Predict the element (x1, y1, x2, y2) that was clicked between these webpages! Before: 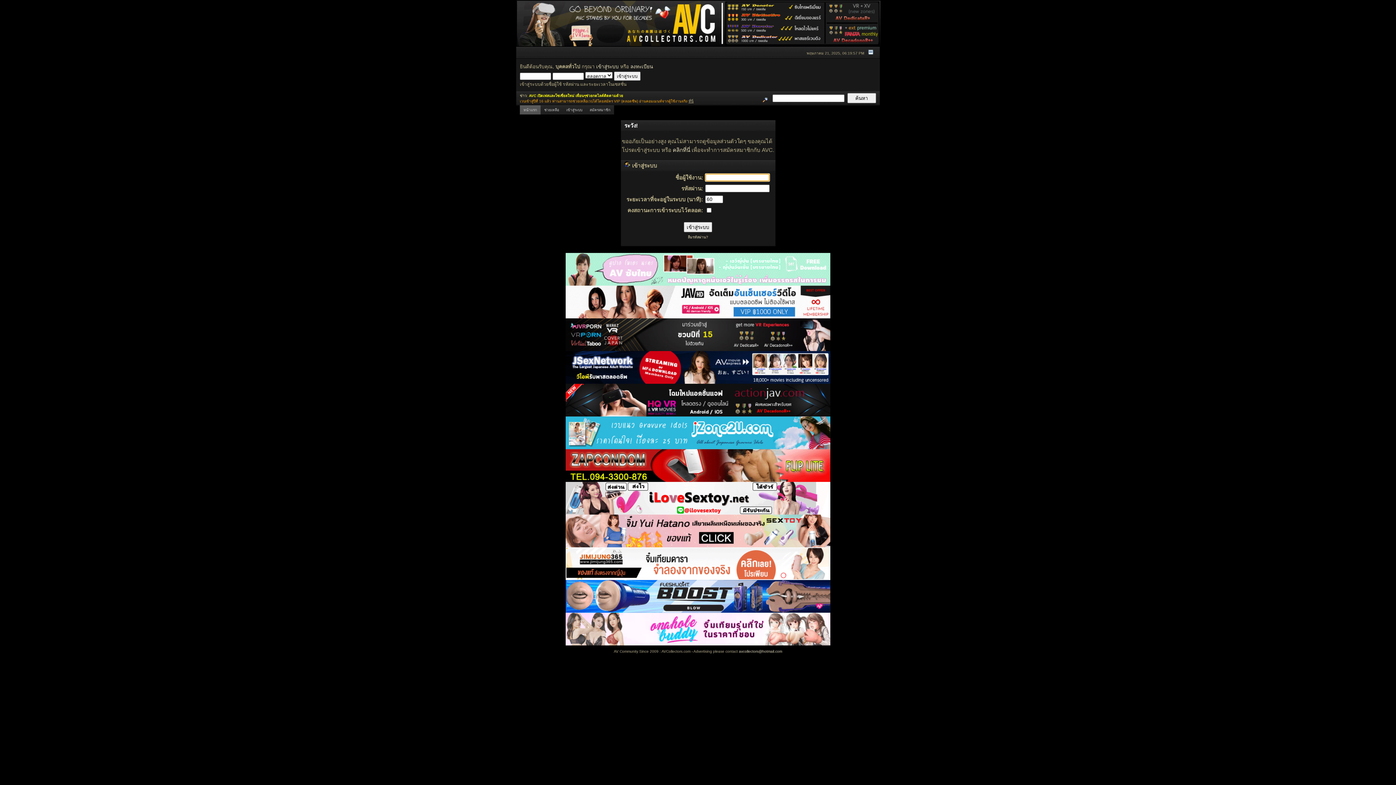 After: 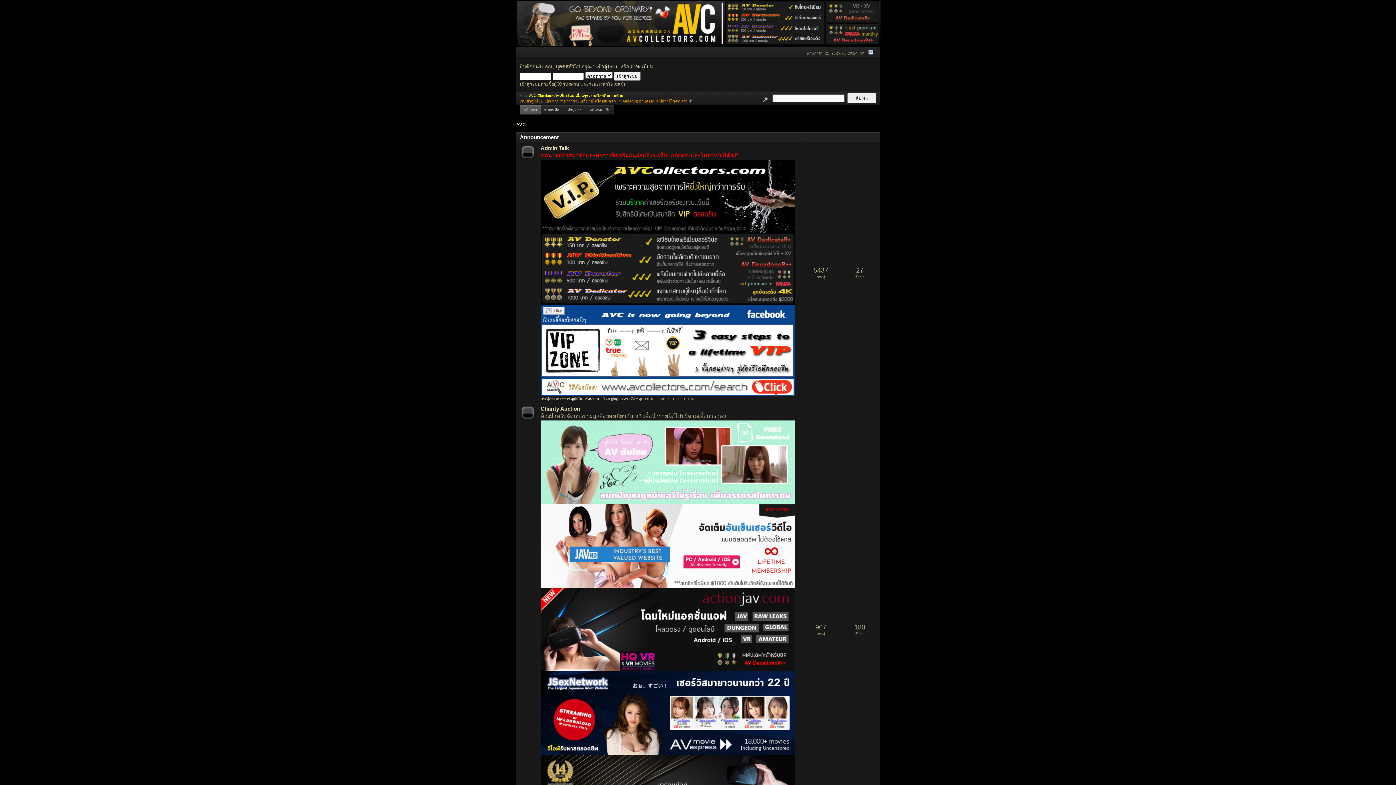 Action: label: หน้าแรก bbox: (523, 108, 537, 112)